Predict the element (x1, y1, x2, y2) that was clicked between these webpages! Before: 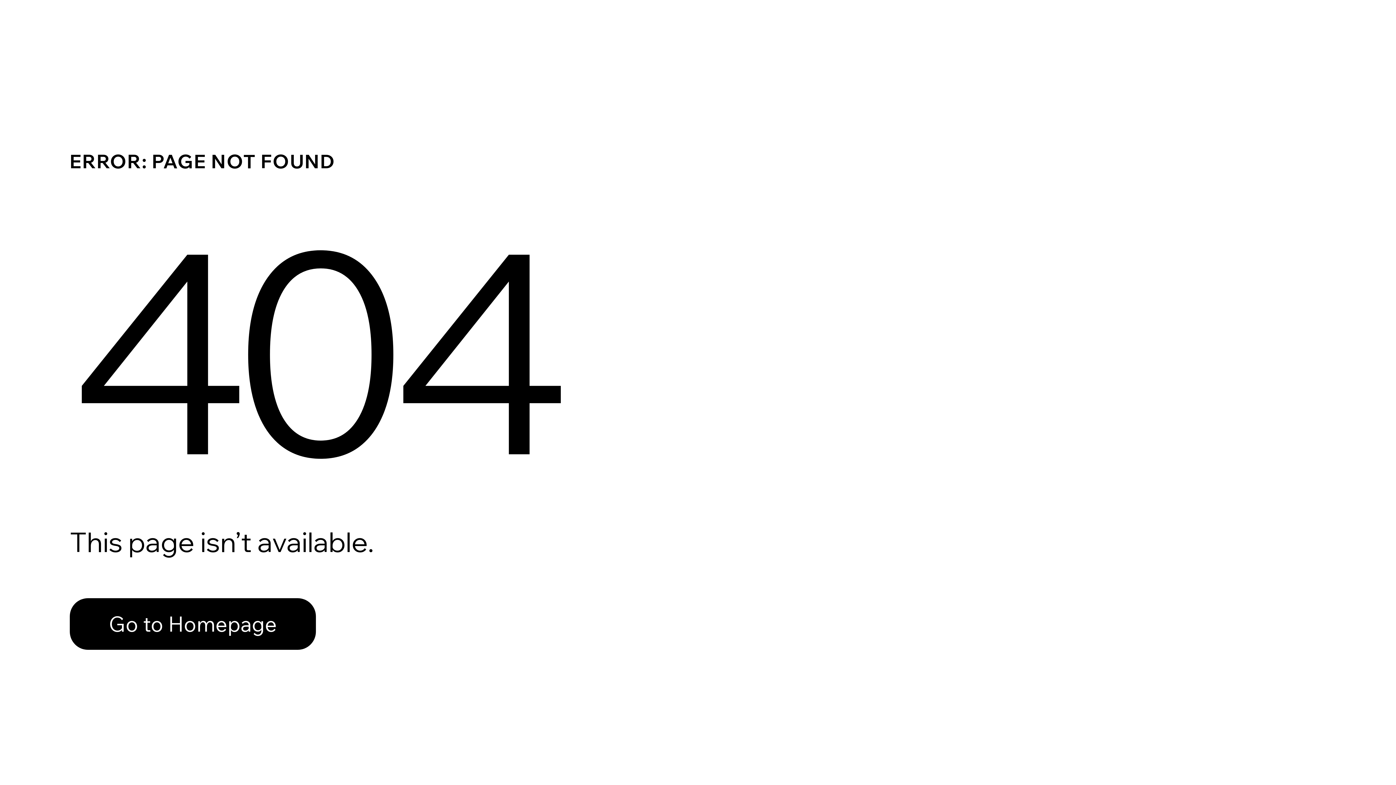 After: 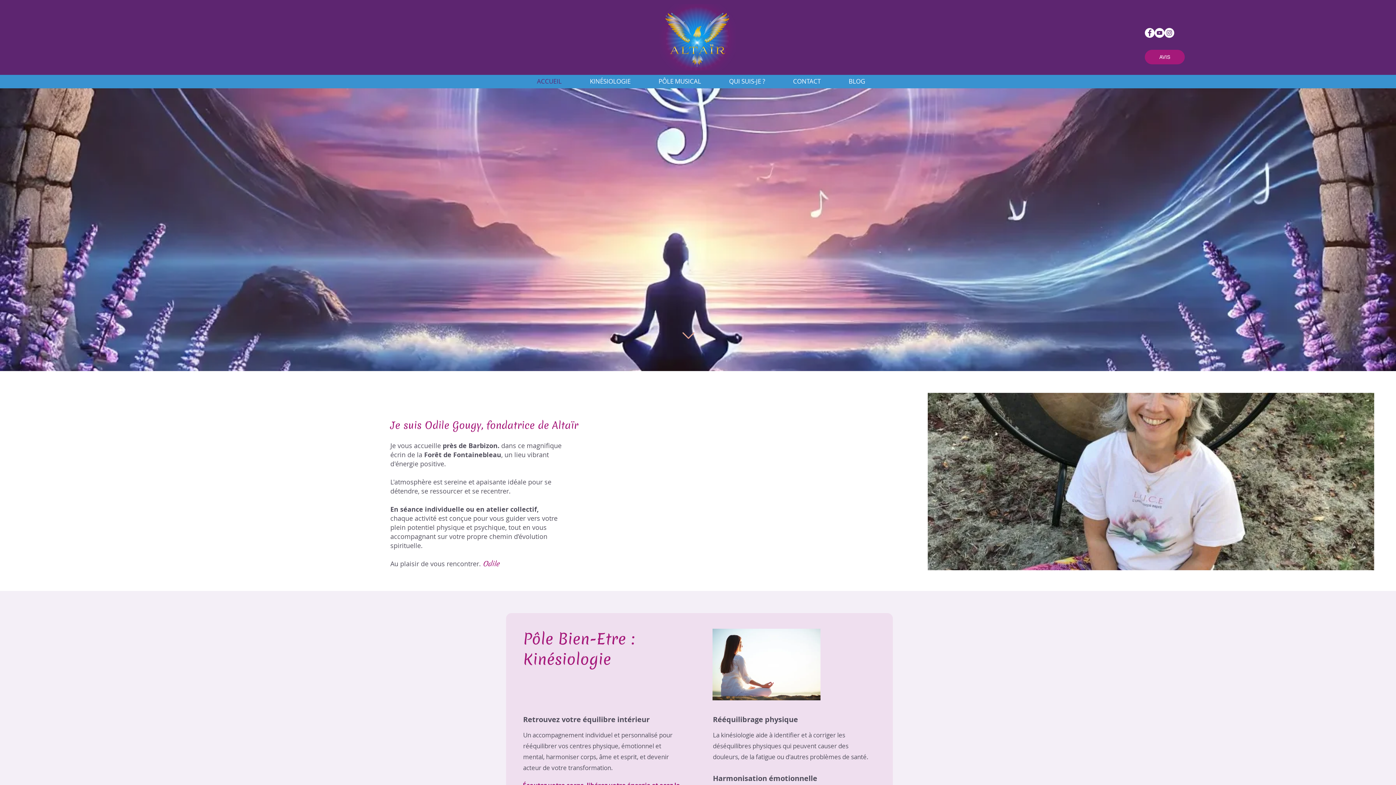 Action: bbox: (69, 598, 316, 650) label: Go to Homepage